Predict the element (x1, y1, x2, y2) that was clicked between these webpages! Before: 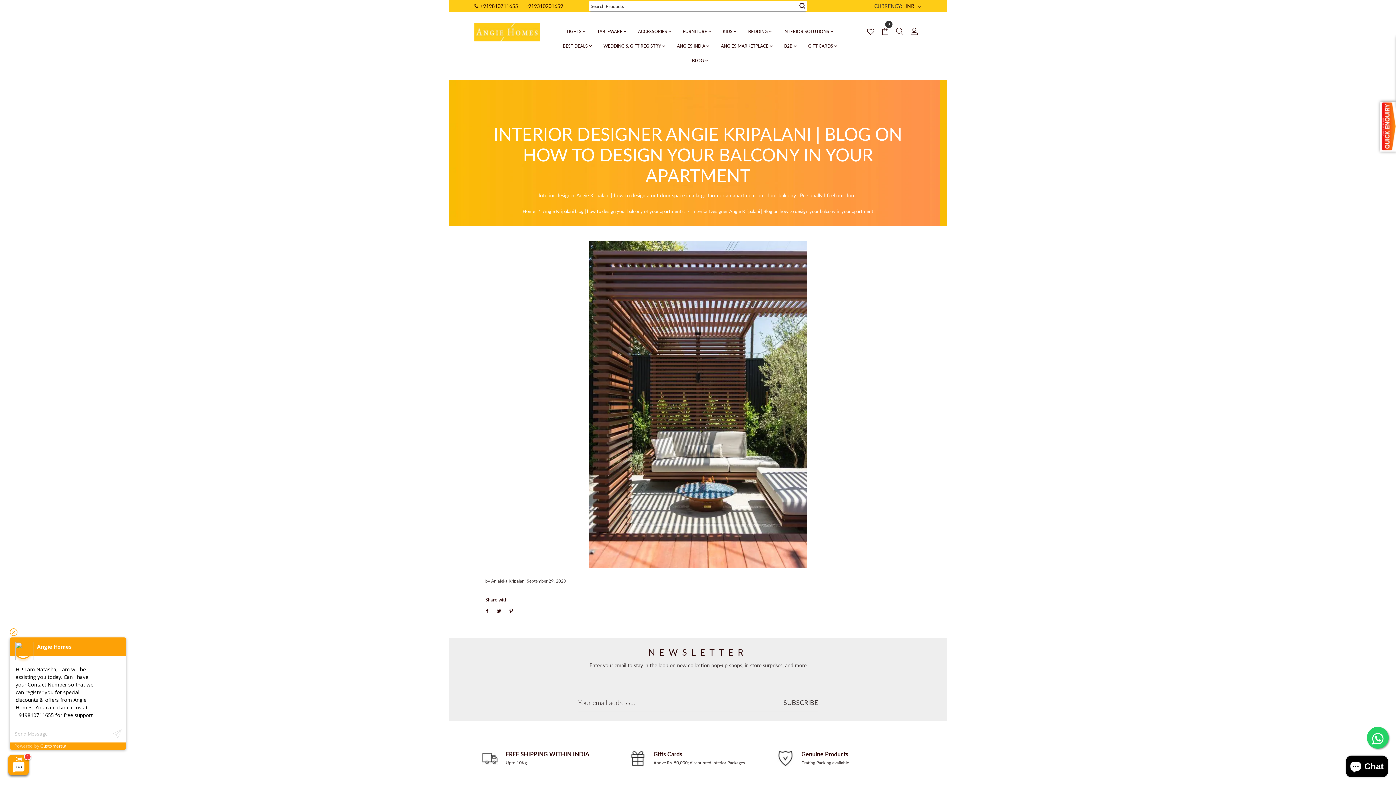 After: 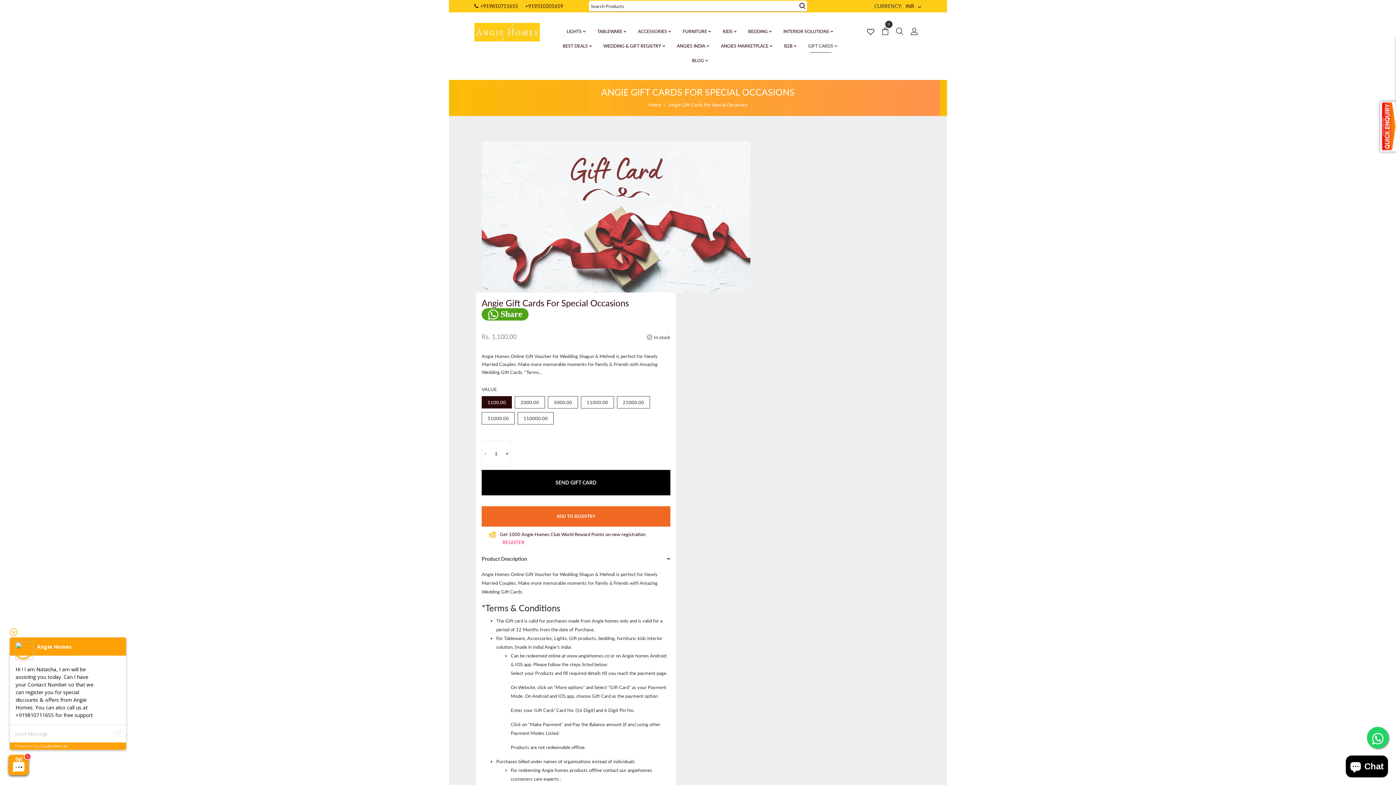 Action: label: GIFT CARDS bbox: (804, 39, 837, 52)